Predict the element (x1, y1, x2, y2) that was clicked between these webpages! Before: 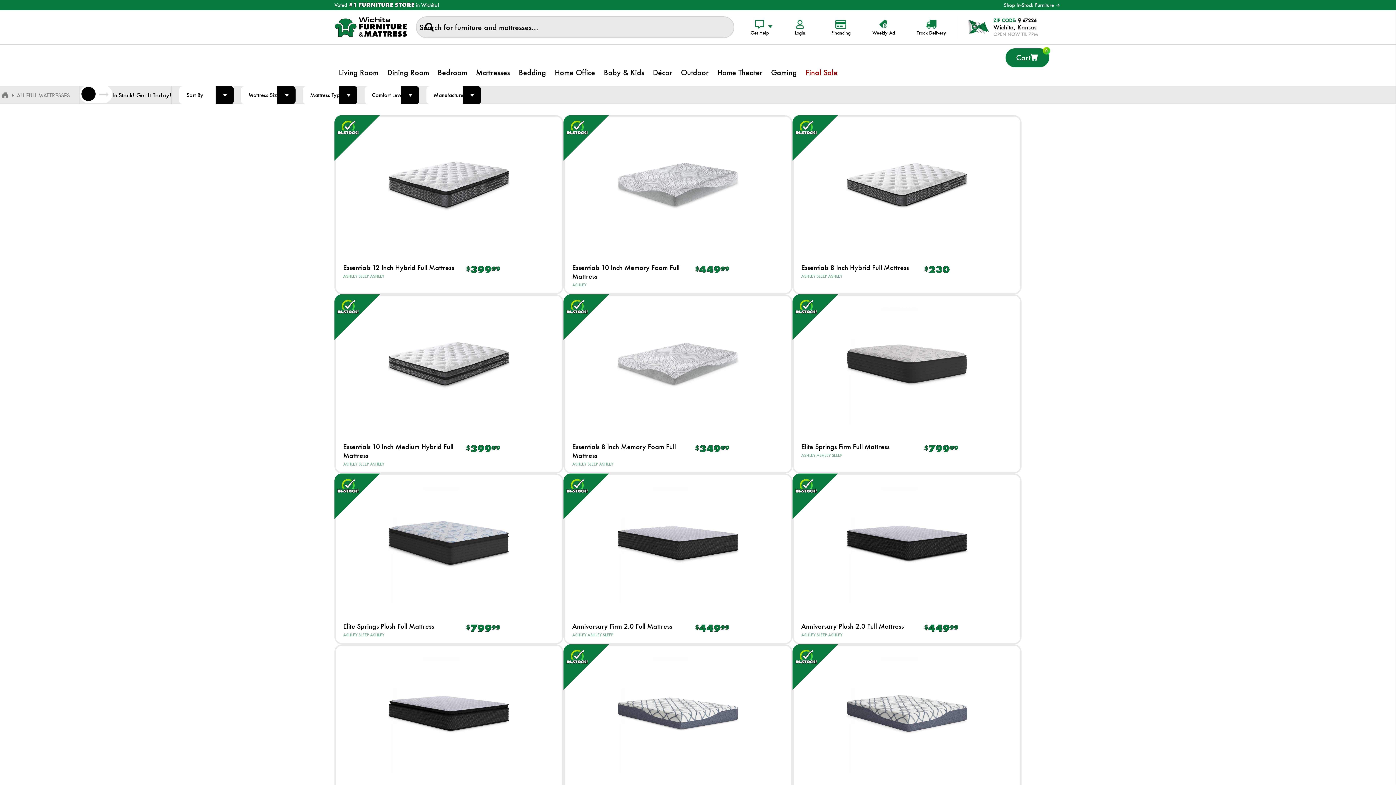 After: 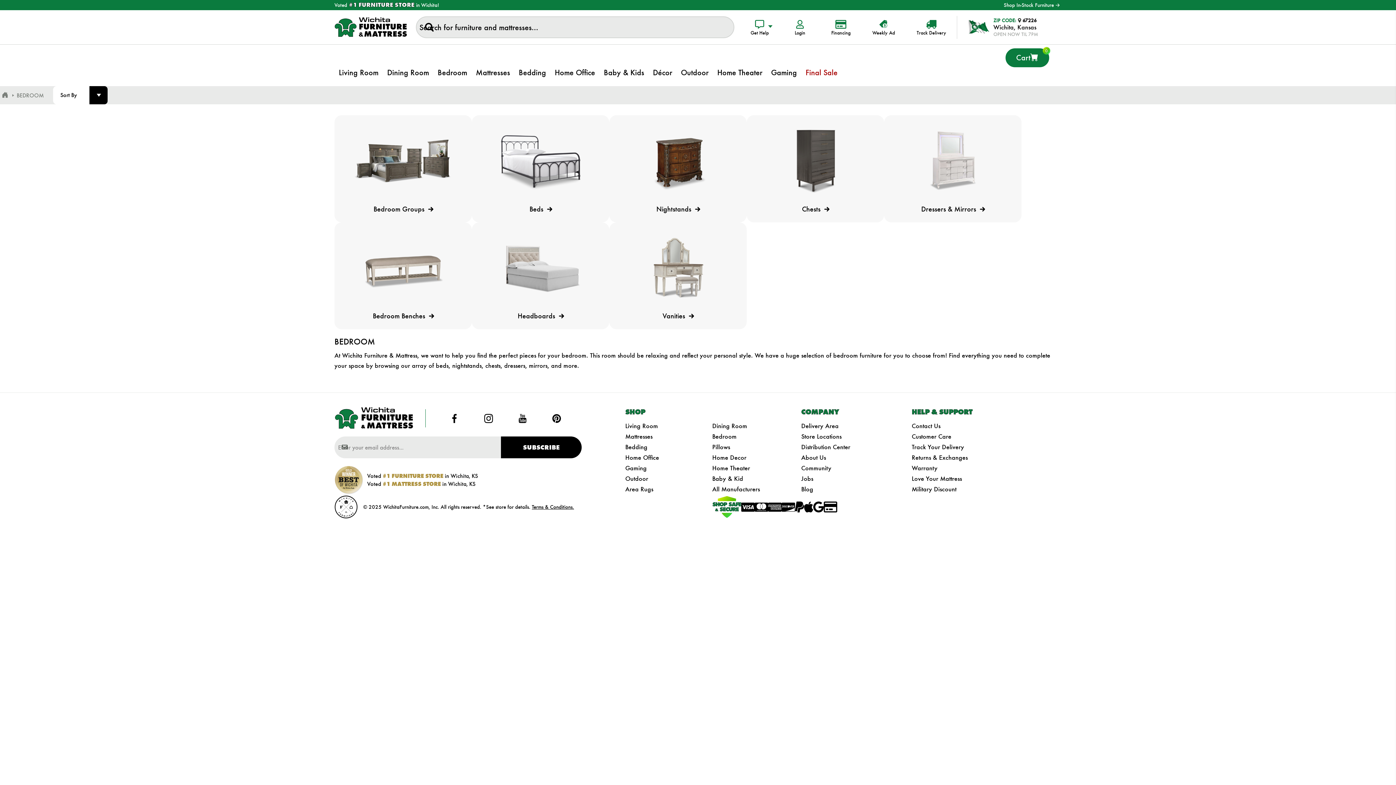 Action: label: Bedroom bbox: (433, 59, 471, 86)